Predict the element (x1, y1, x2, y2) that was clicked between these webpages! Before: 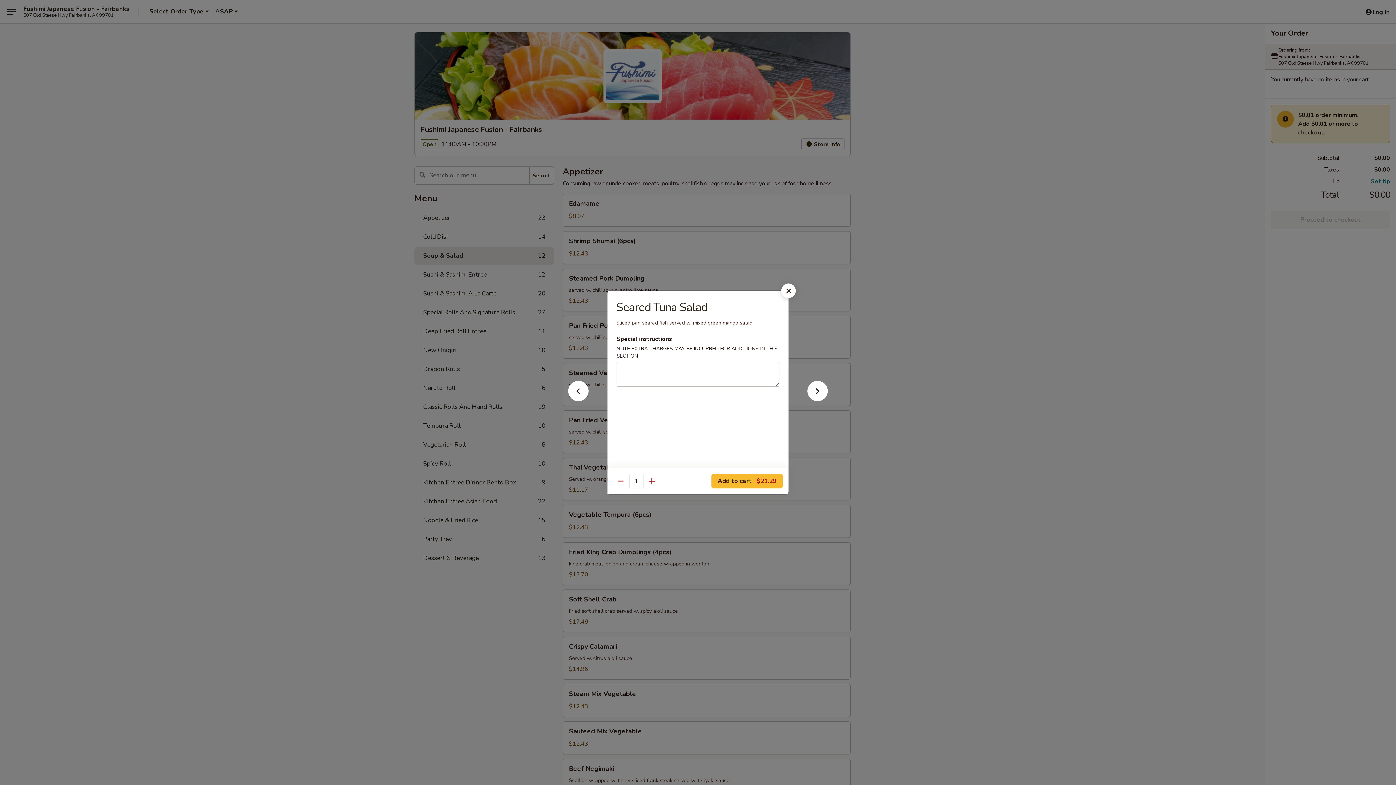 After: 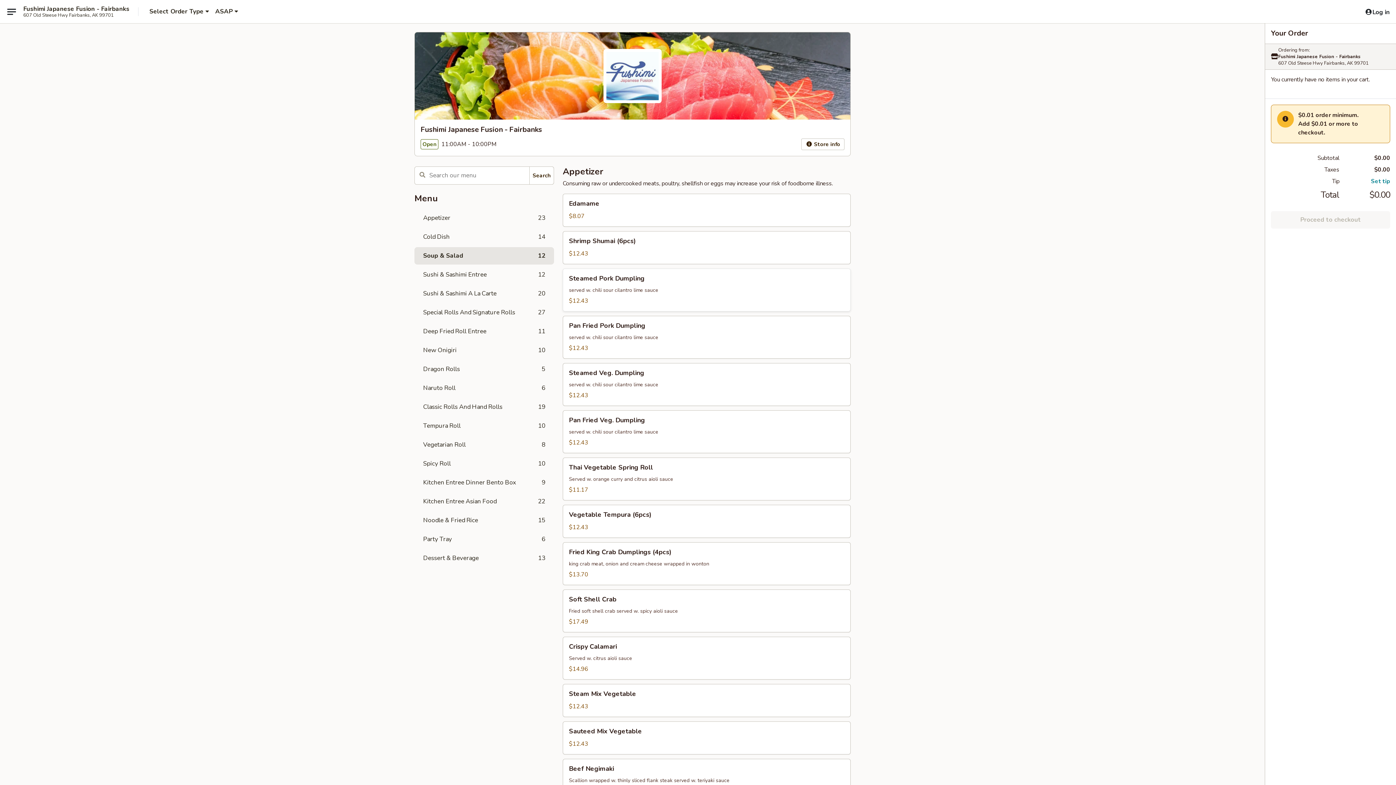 Action: bbox: (781, 283, 796, 298)